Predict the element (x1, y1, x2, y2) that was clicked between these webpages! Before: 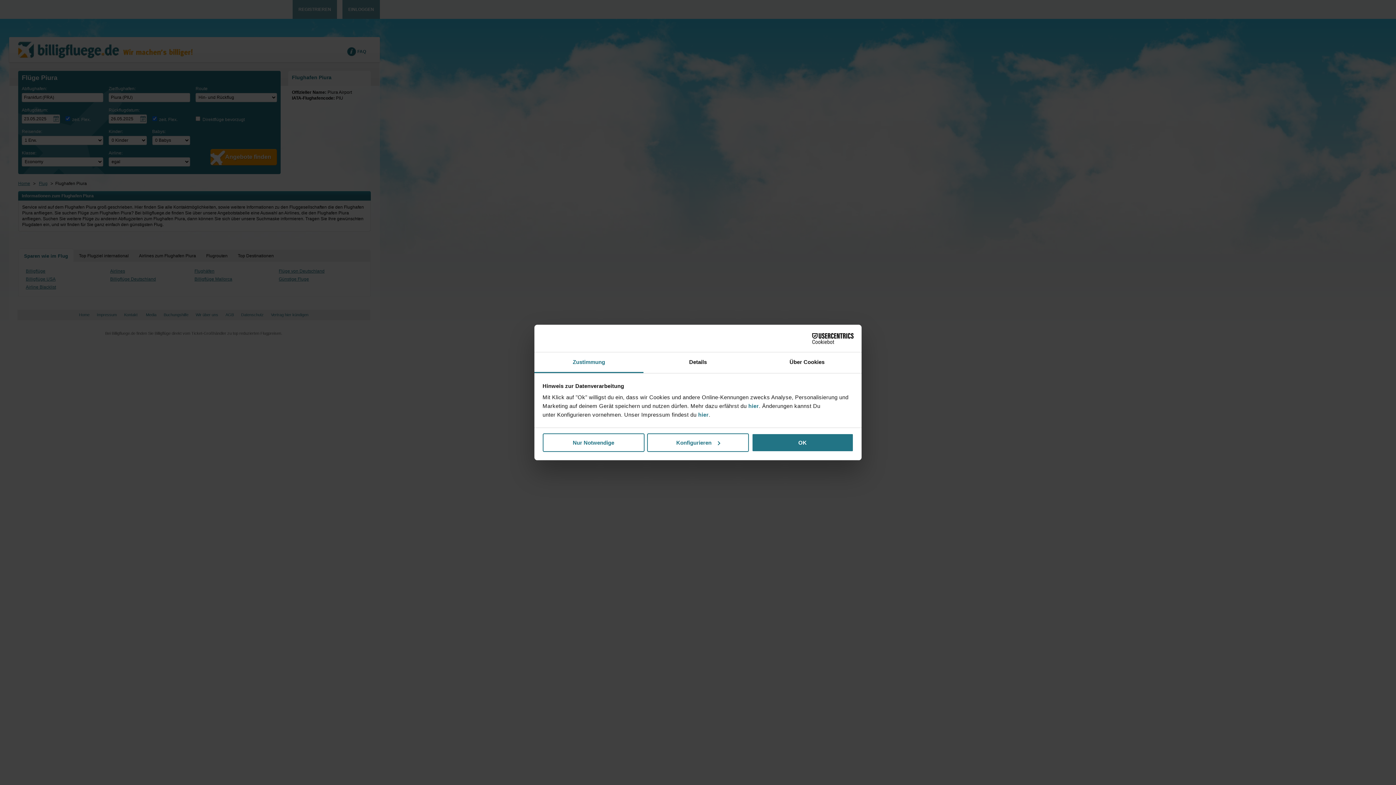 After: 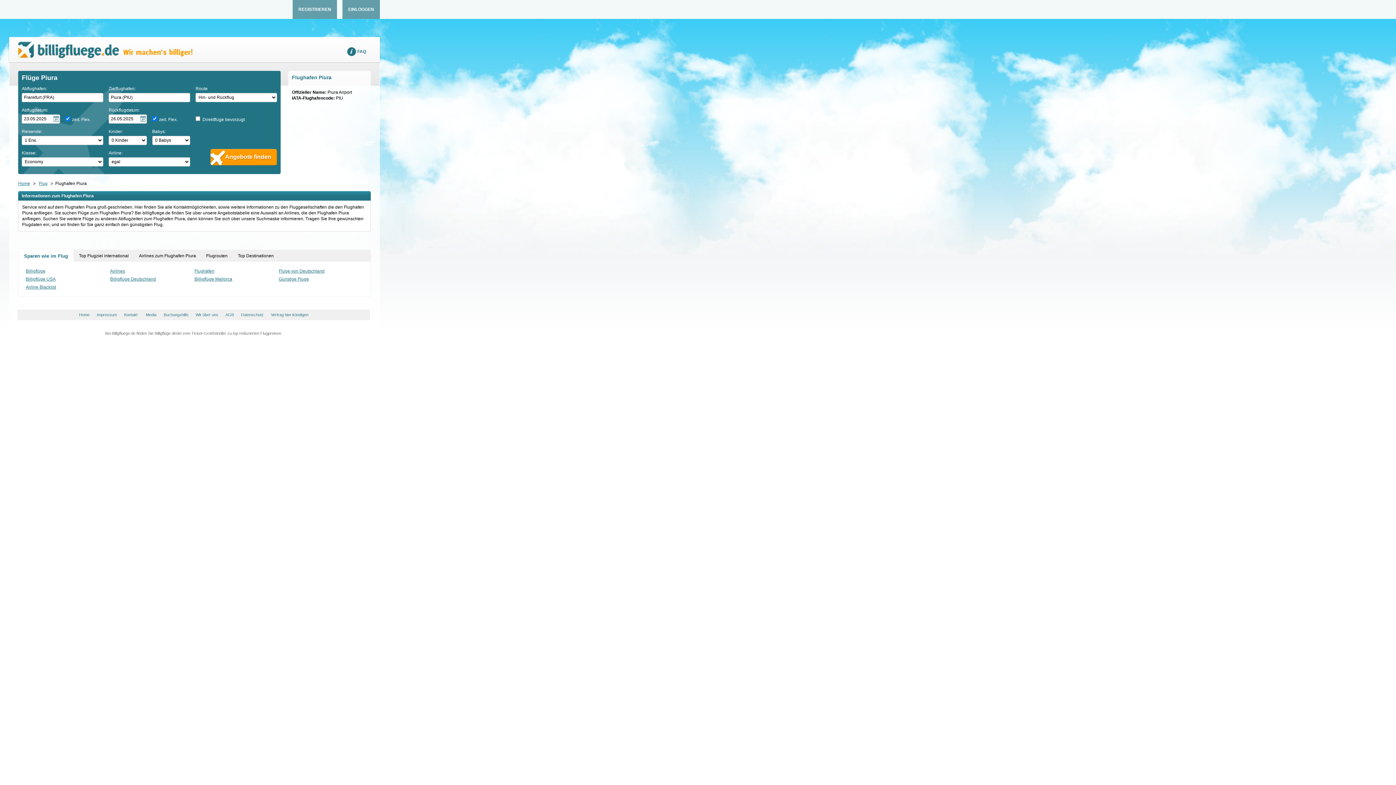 Action: bbox: (542, 433, 644, 452) label: Nur Notwendige